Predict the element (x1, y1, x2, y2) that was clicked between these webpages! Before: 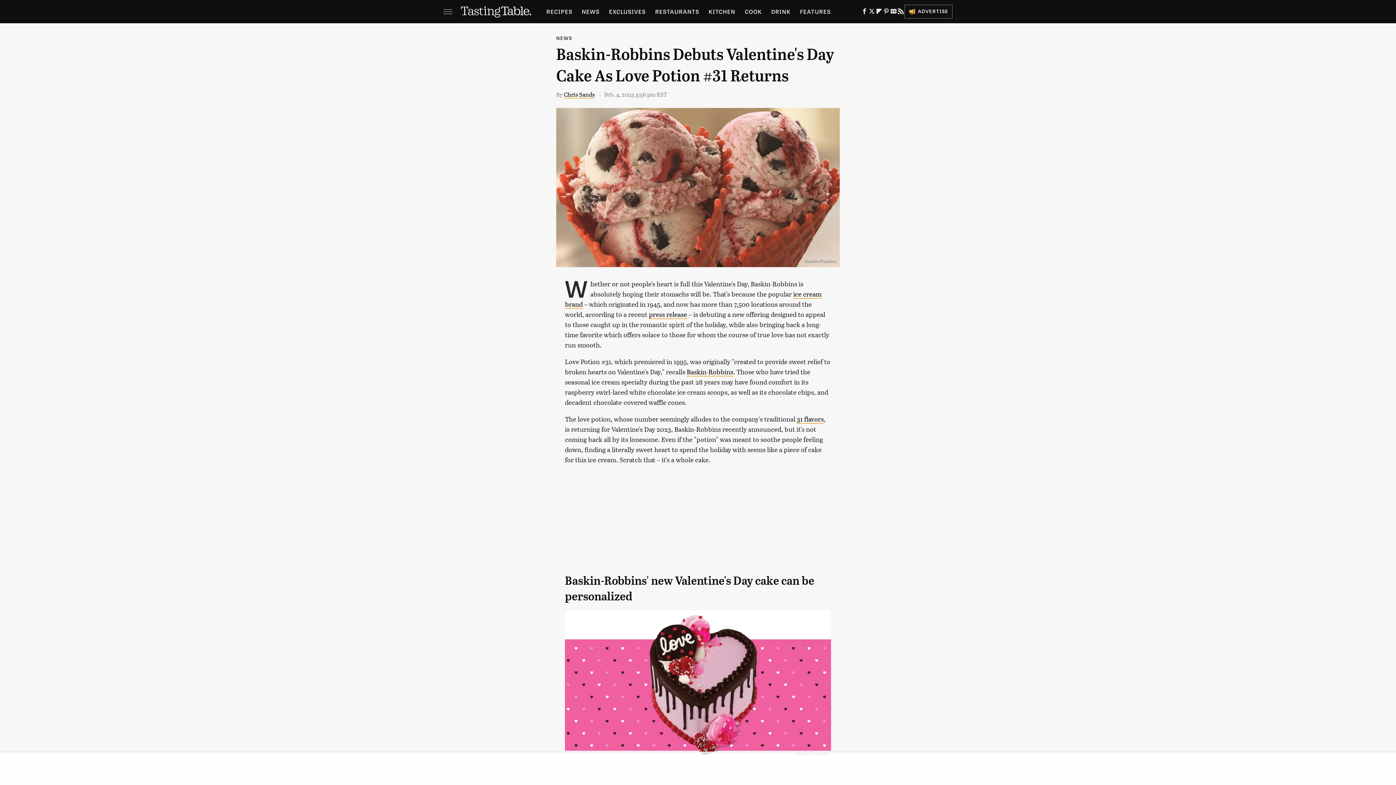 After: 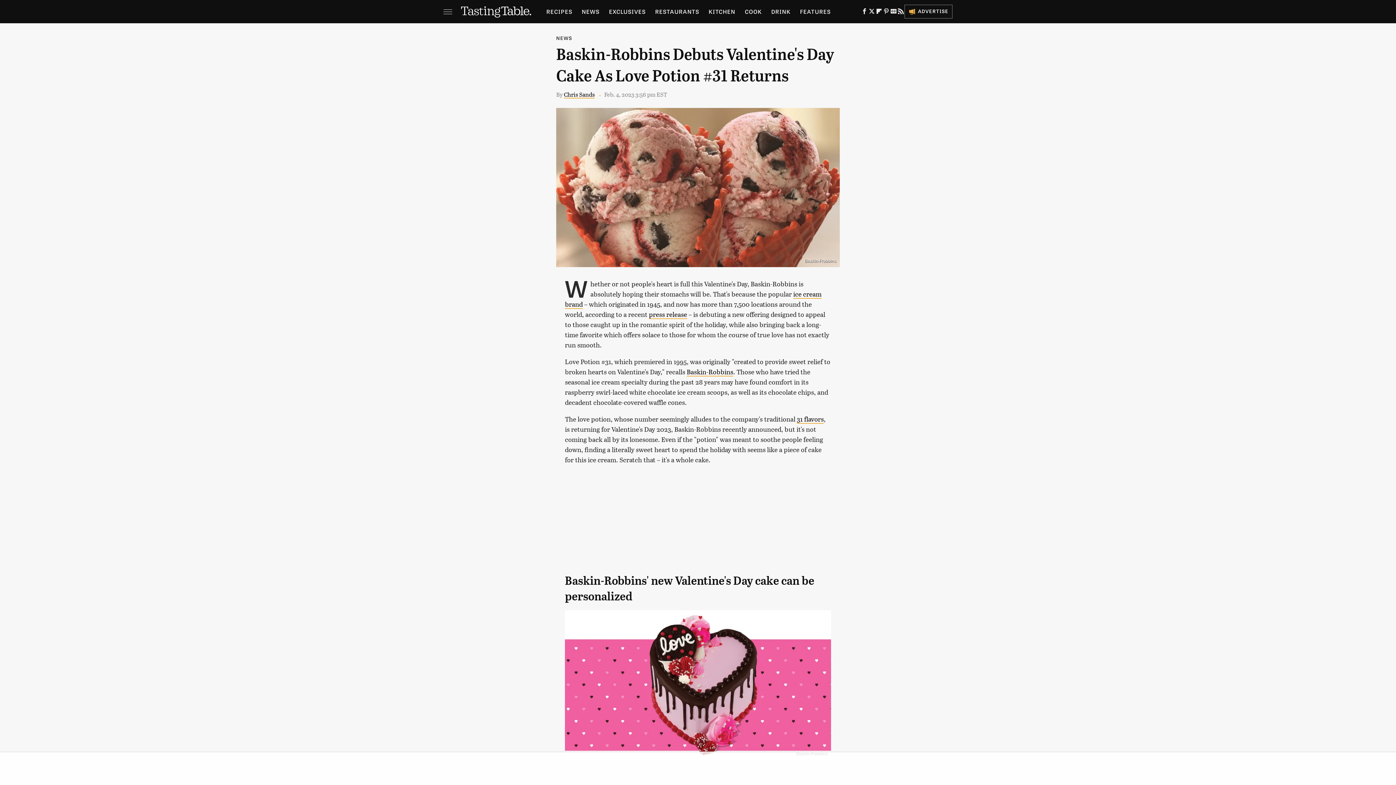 Action: bbox: (868, 10, 875, 15) label: Twitter